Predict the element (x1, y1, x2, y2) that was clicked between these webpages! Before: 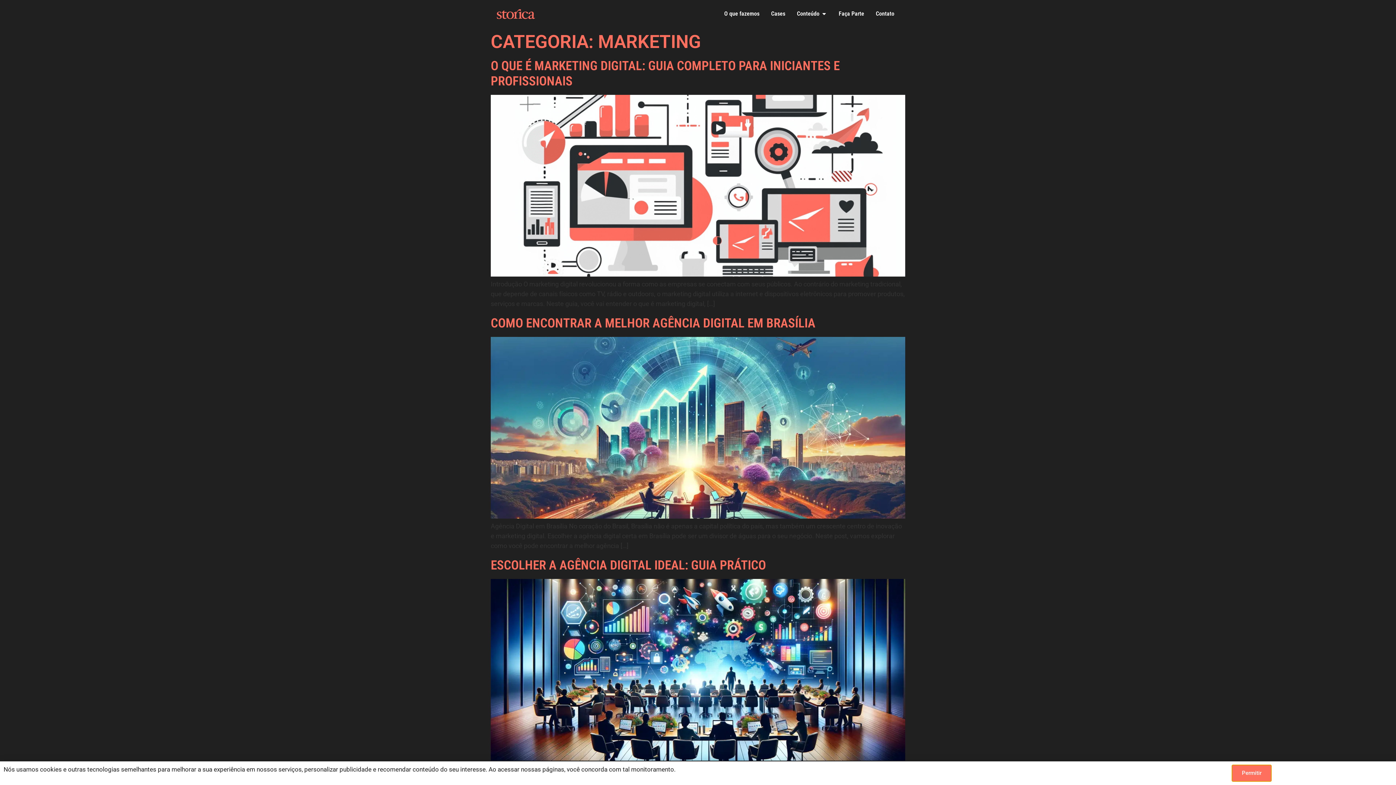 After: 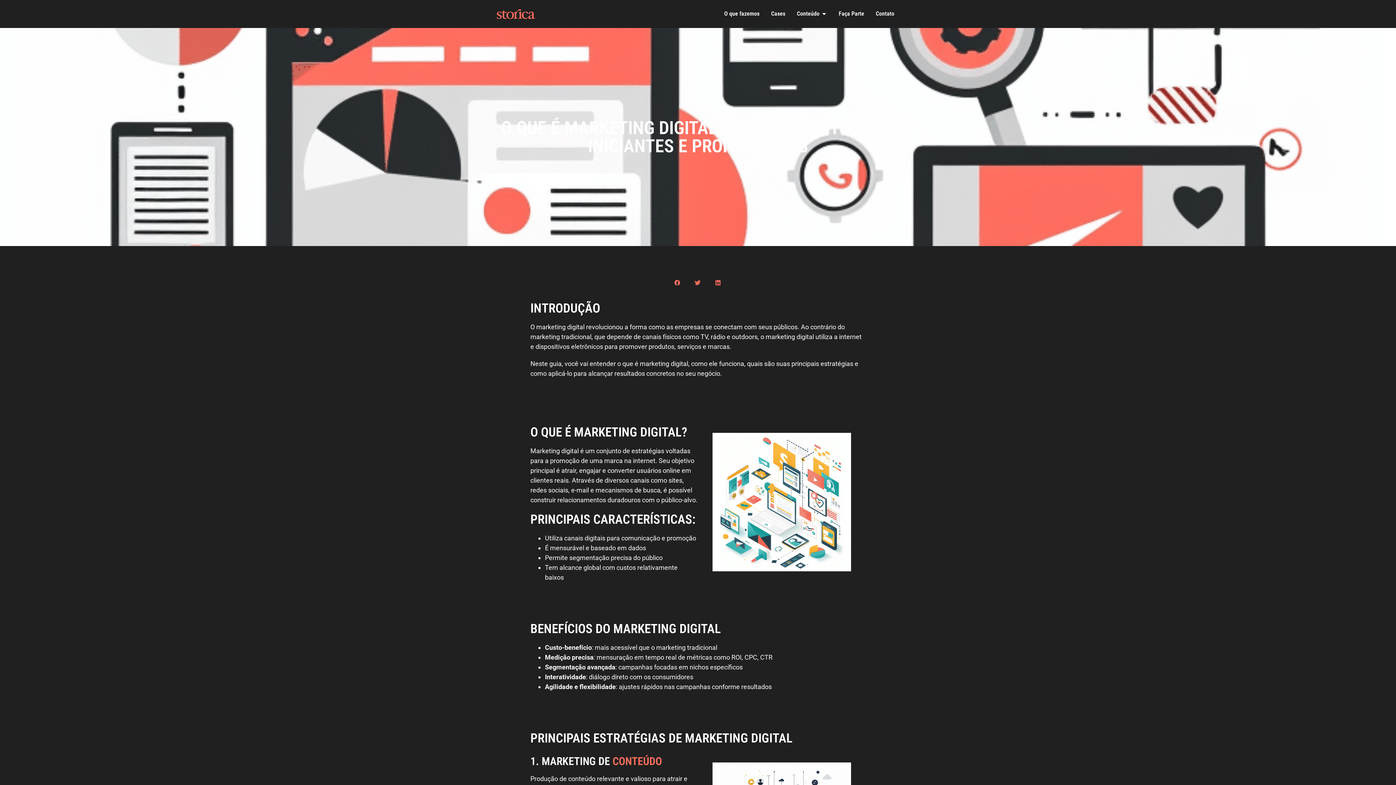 Action: bbox: (490, 270, 905, 278)